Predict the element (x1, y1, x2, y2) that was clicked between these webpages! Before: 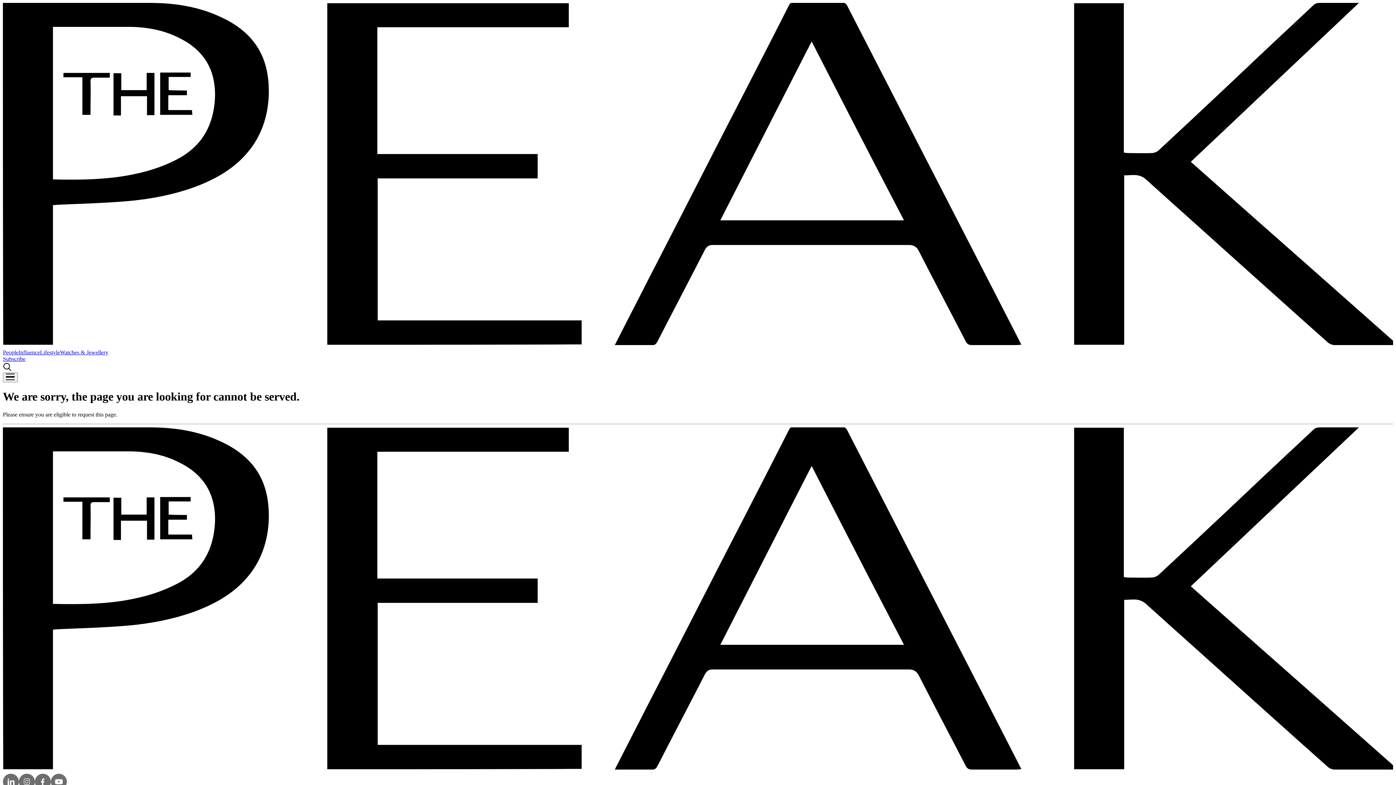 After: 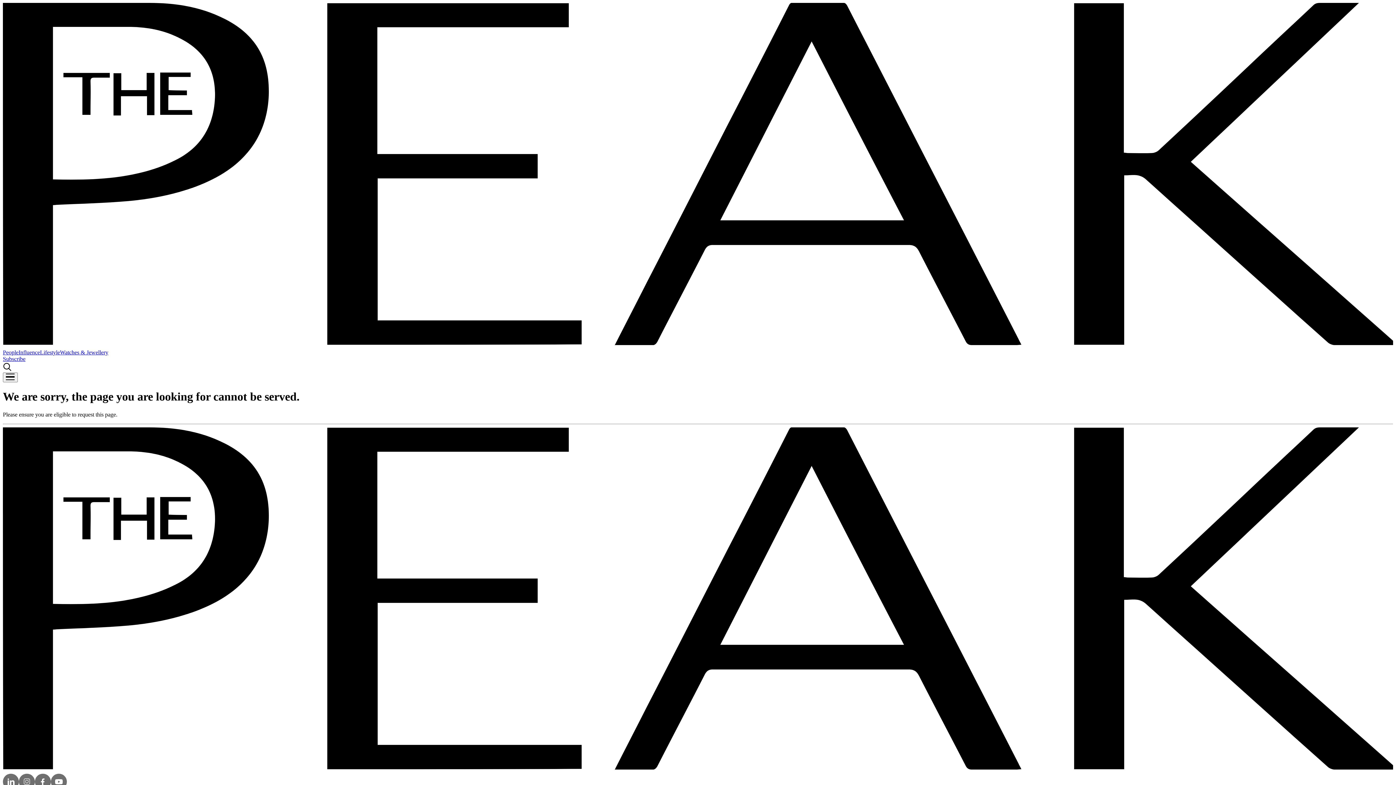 Action: bbox: (2, 349, 18, 355) label: People